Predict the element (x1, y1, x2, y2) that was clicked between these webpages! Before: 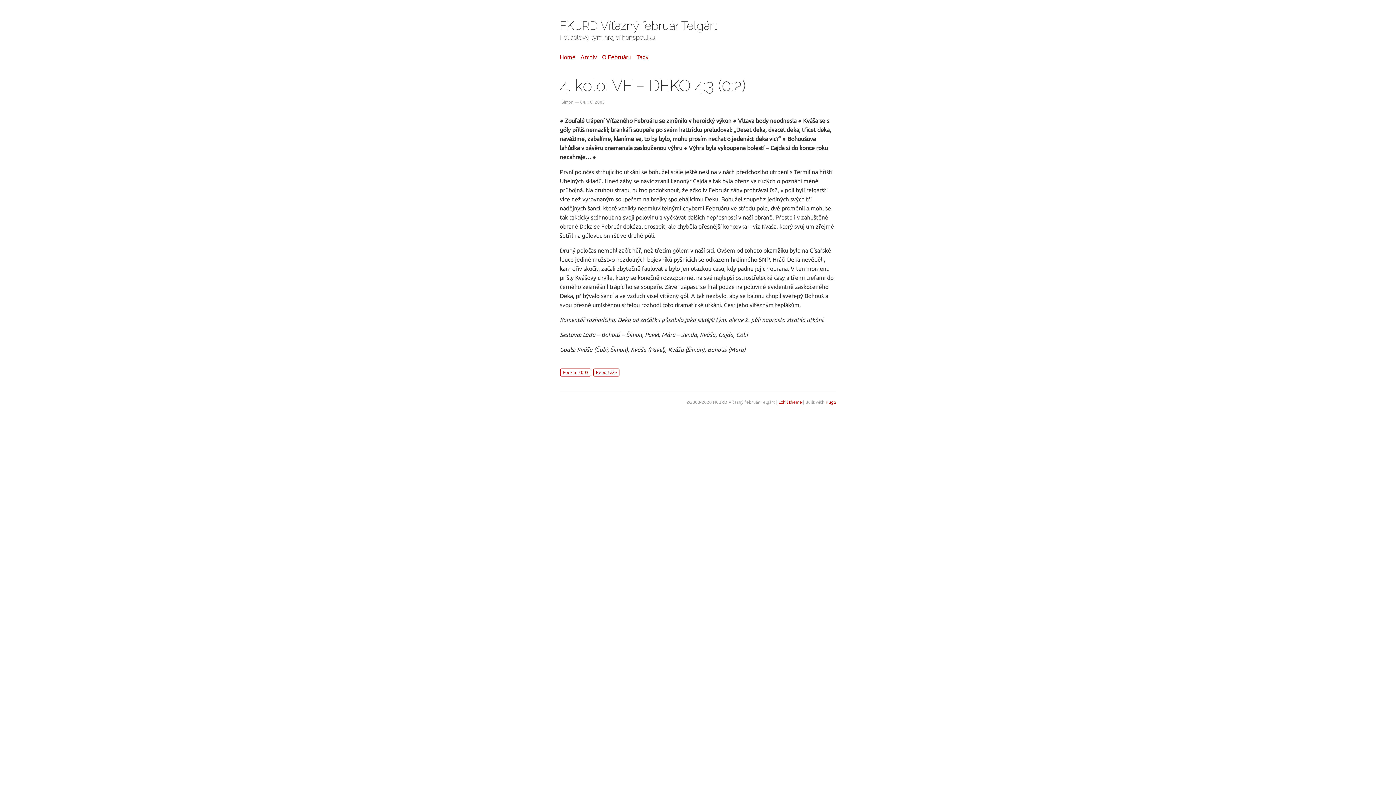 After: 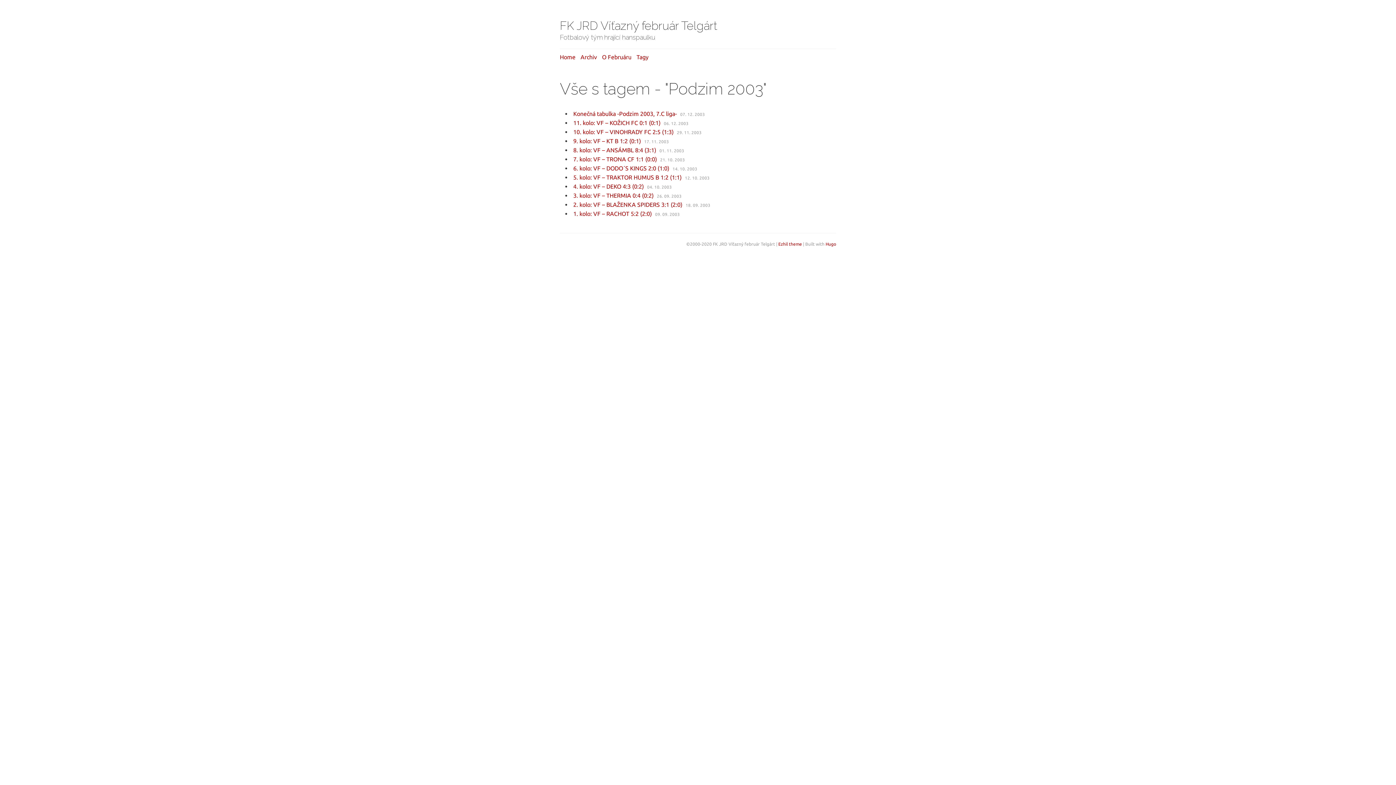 Action: label: Podzim 2003 bbox: (560, 368, 591, 376)